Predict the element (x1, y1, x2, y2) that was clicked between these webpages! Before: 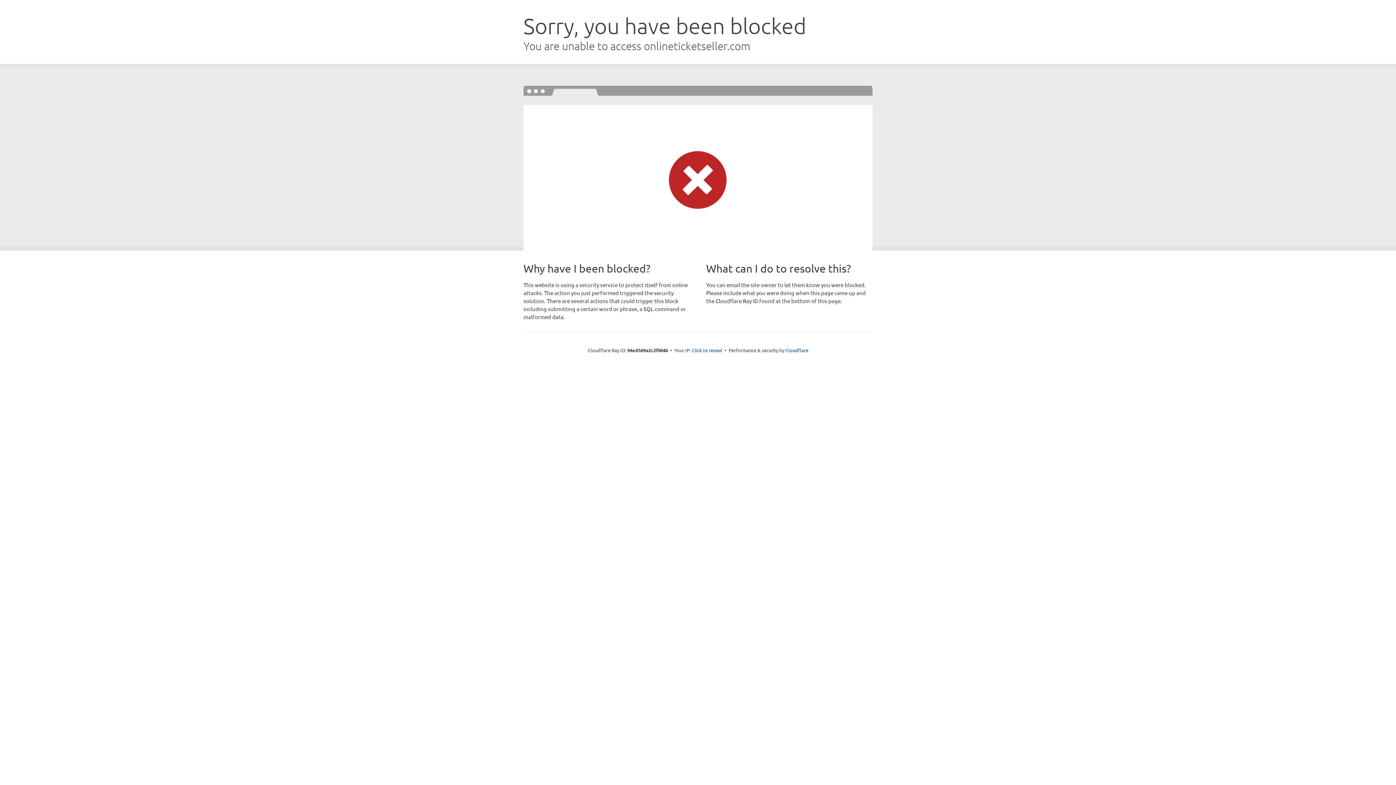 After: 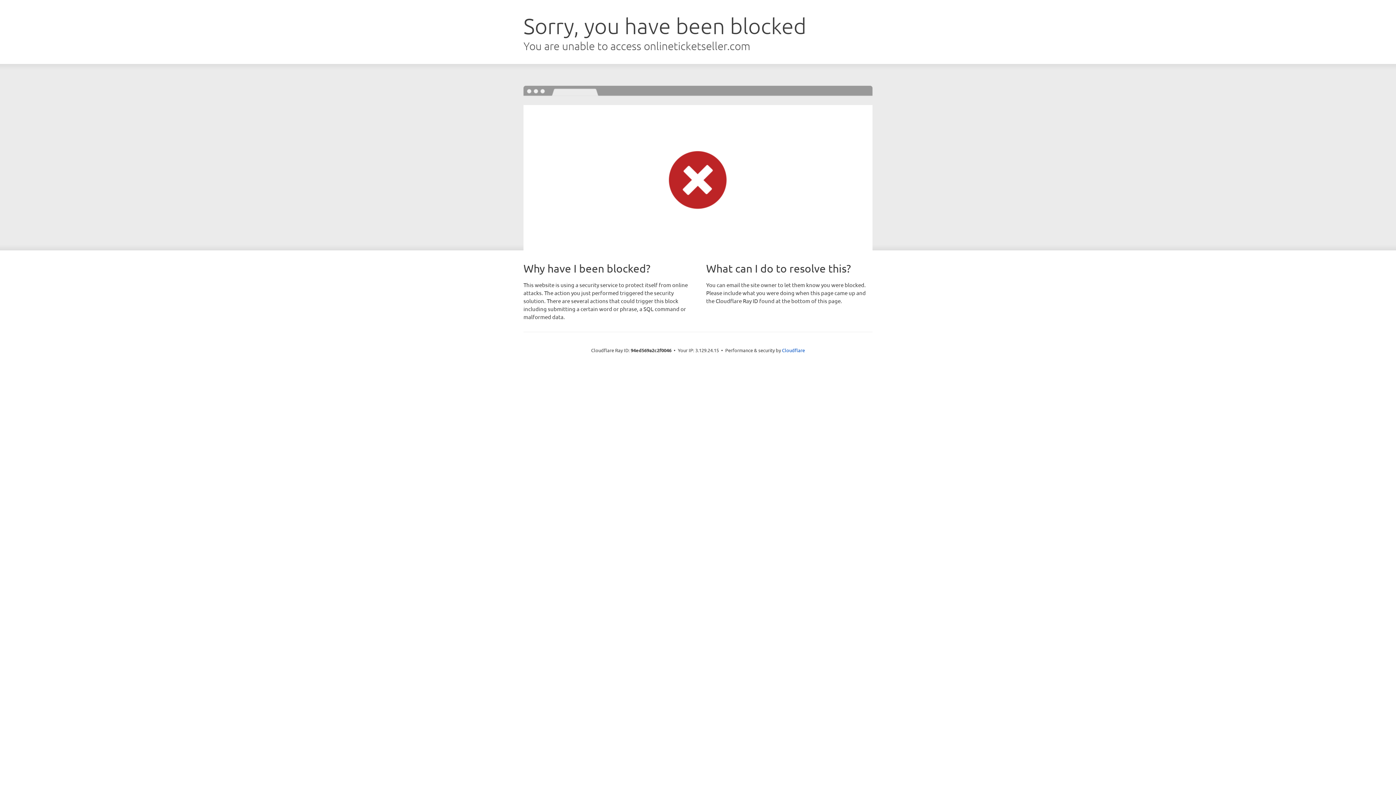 Action: label: Click to reveal bbox: (692, 346, 722, 353)